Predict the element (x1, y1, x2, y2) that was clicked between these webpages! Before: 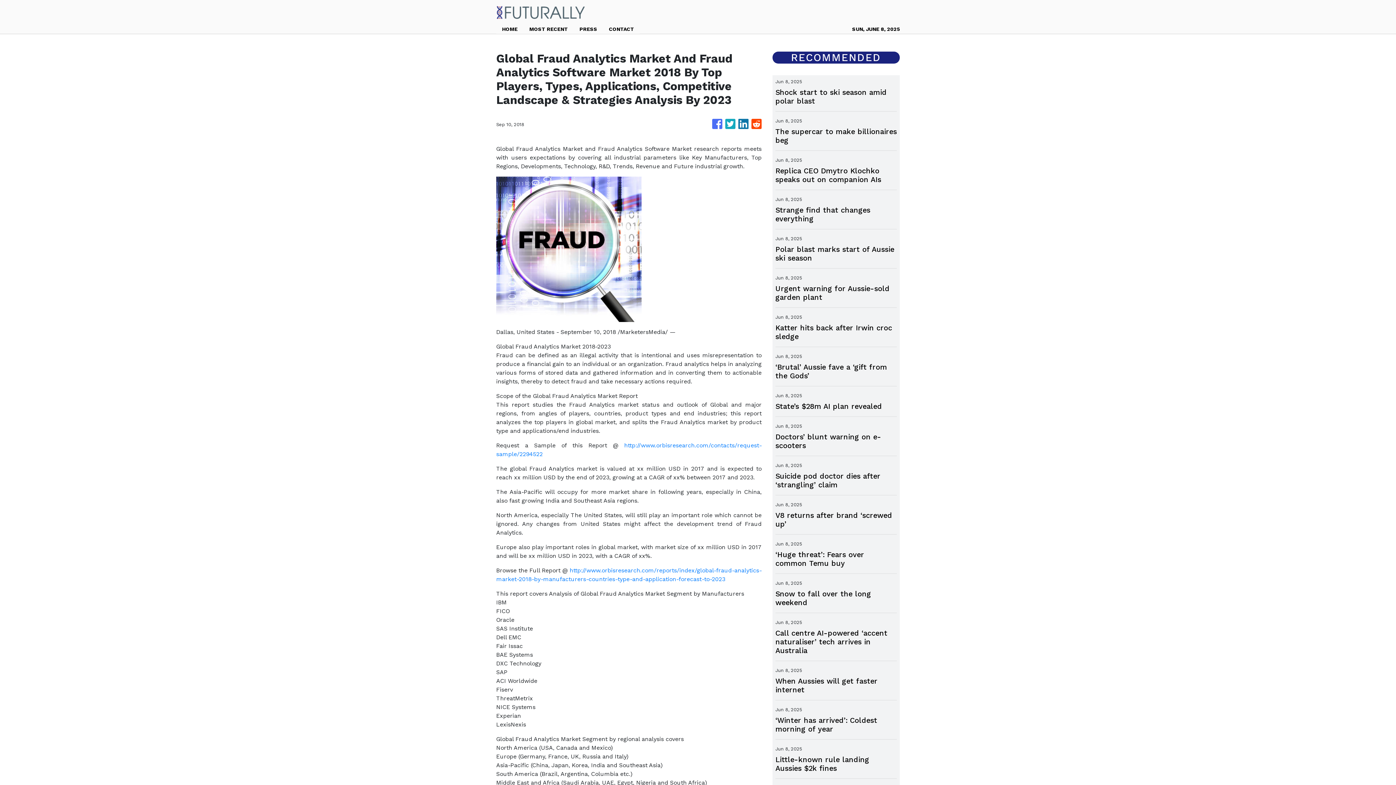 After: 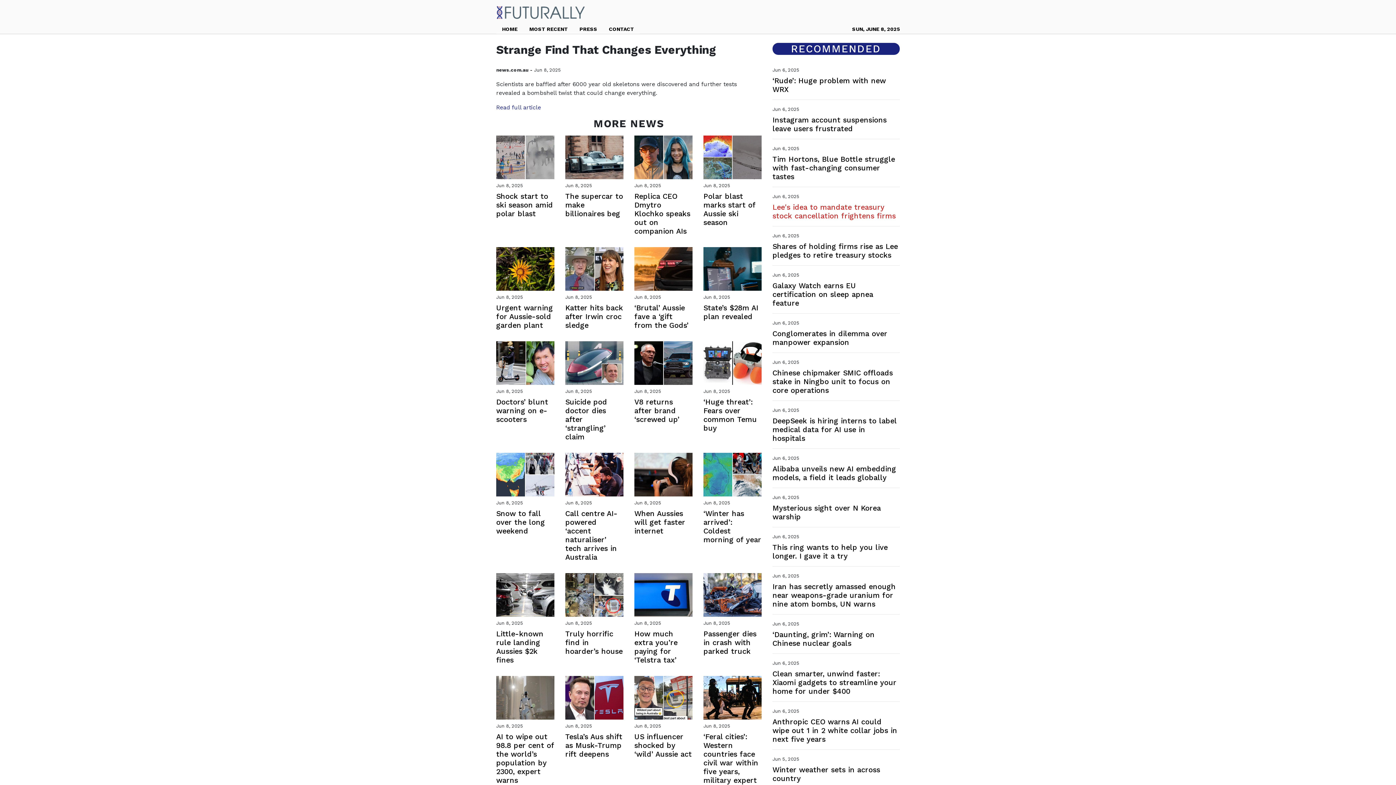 Action: bbox: (775, 205, 897, 223) label: Strange find that changes everything